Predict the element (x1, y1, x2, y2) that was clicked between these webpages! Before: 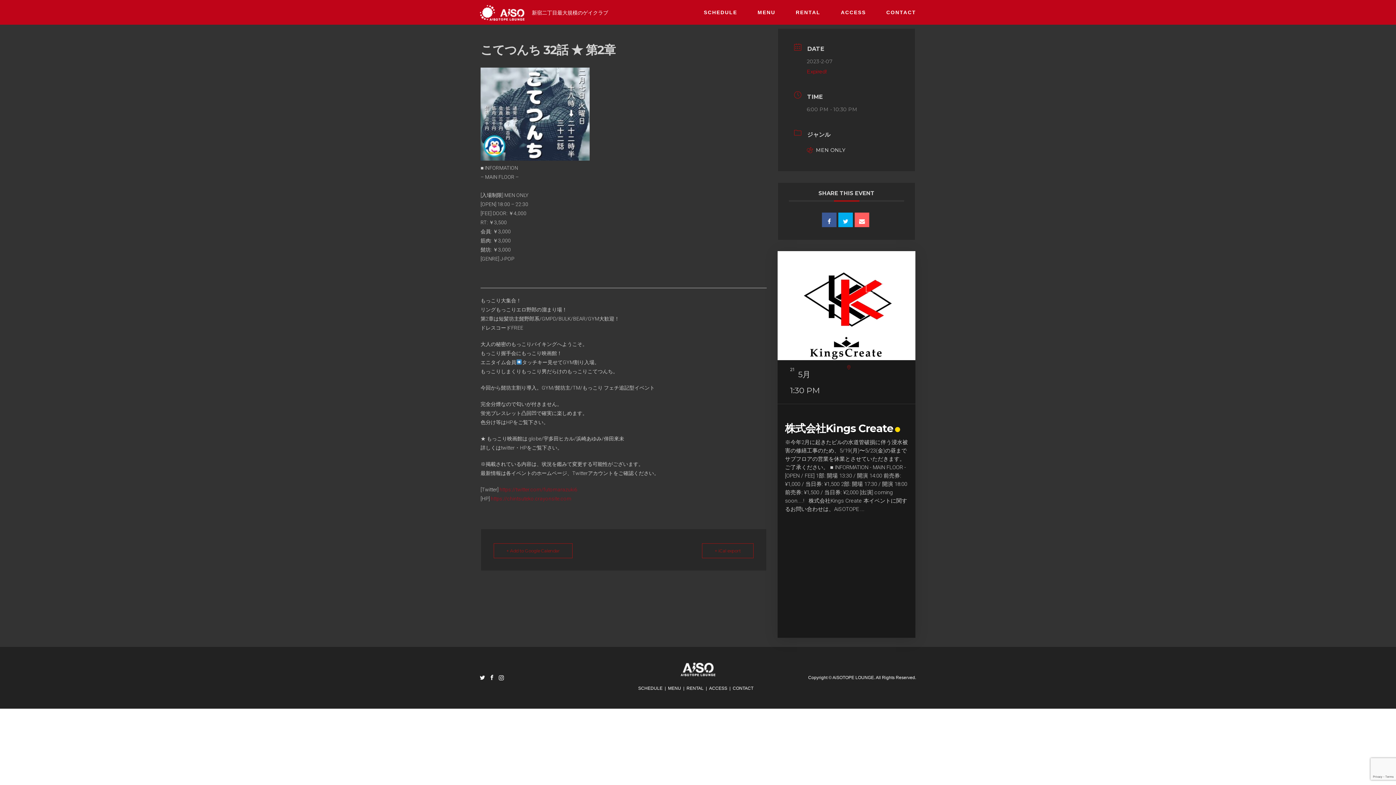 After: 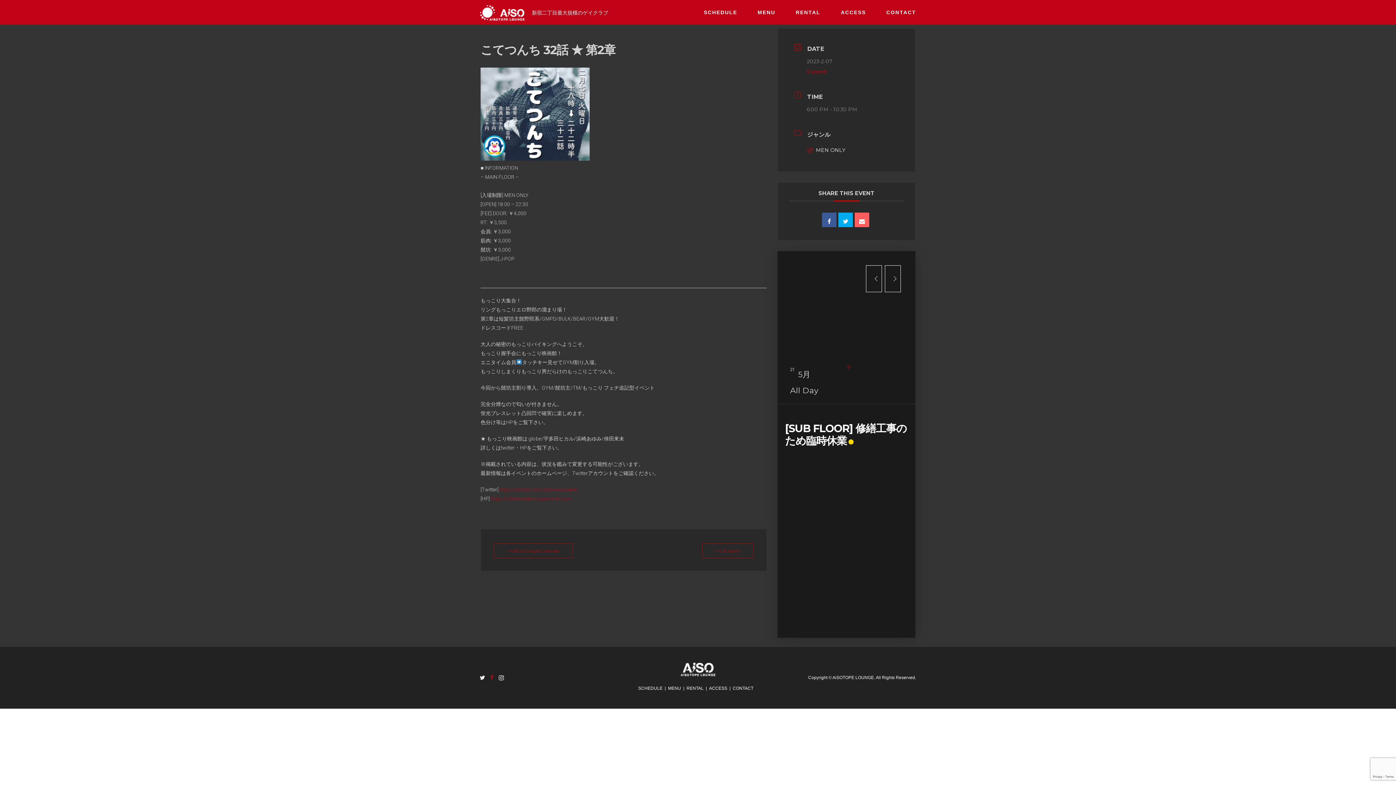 Action: label: Facebook bbox: (489, 675, 494, 680)